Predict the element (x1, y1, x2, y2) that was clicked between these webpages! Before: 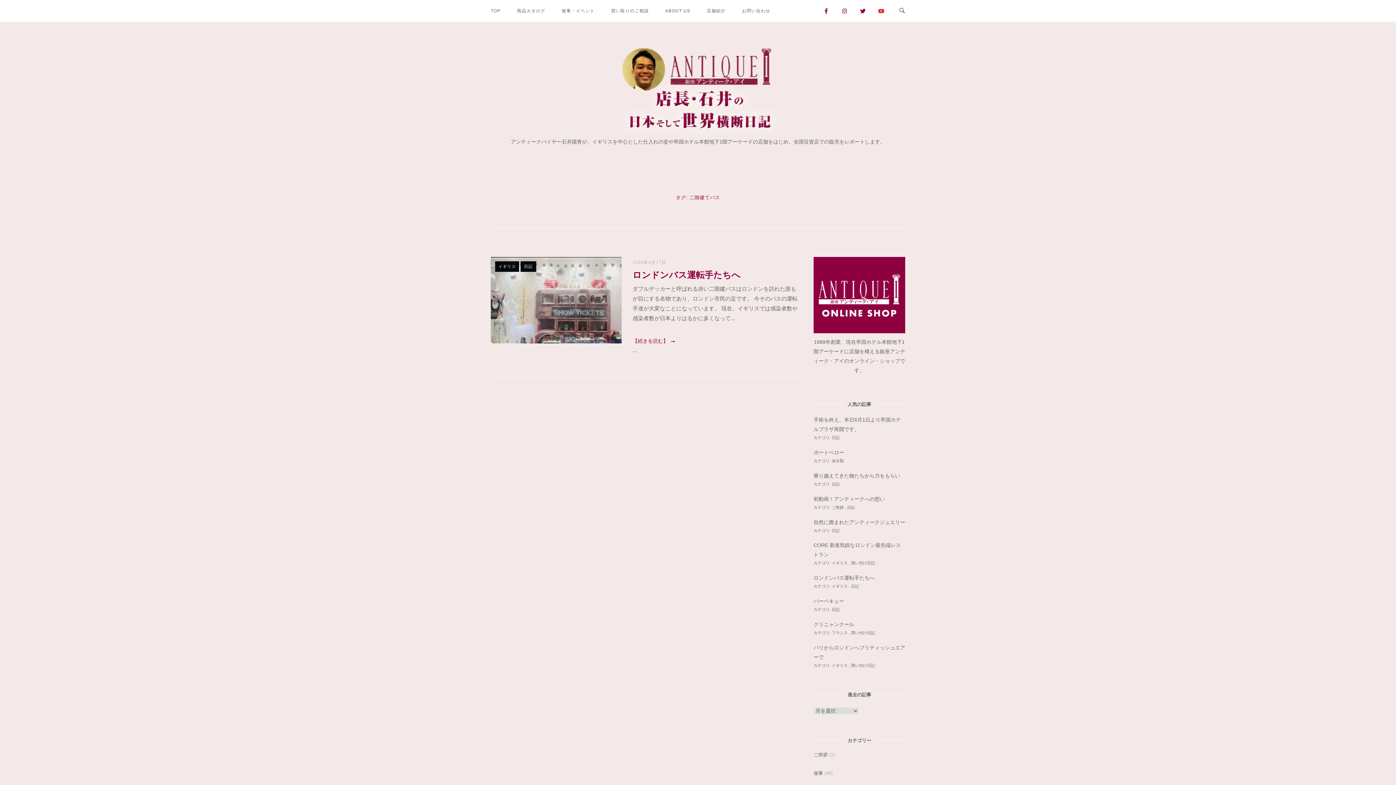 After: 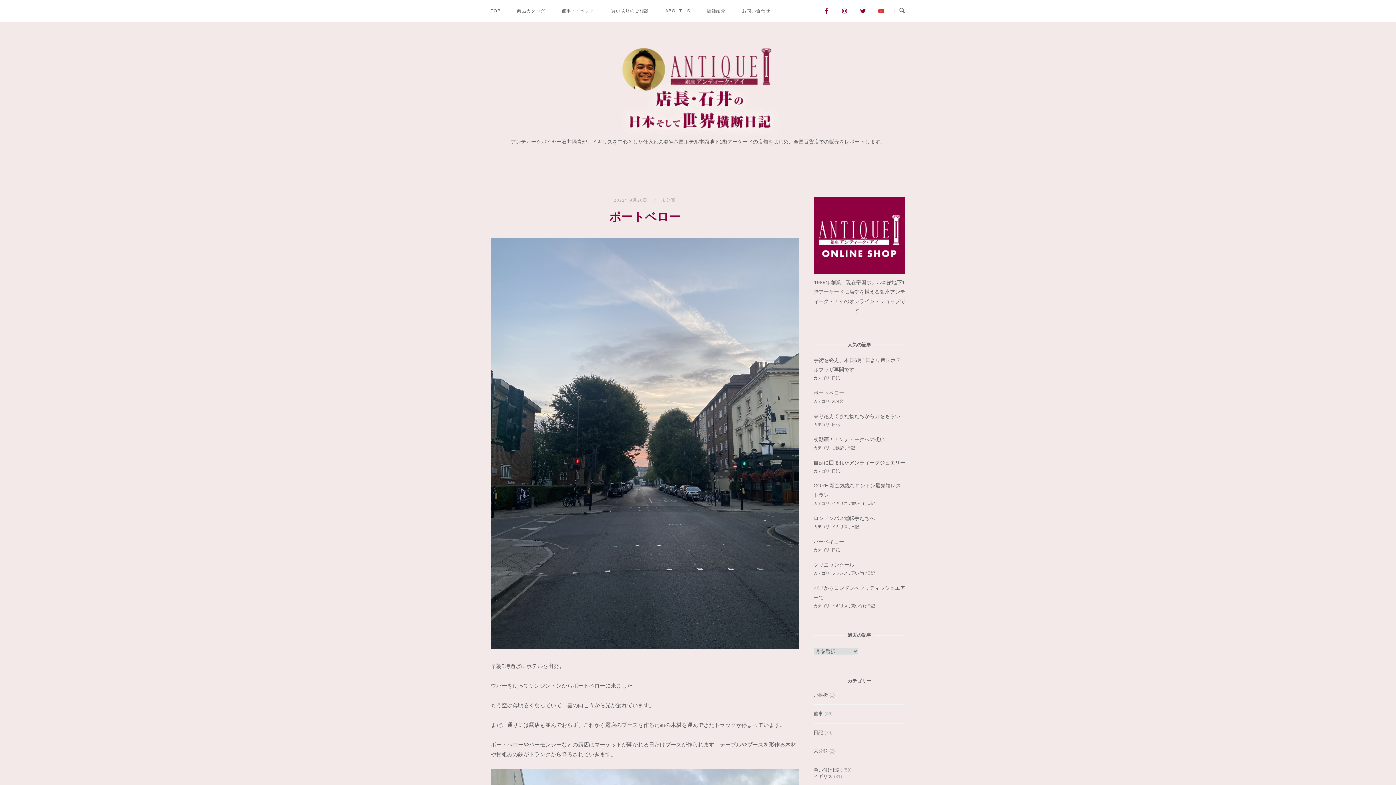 Action: label: ポートベロー bbox: (813, 449, 844, 455)